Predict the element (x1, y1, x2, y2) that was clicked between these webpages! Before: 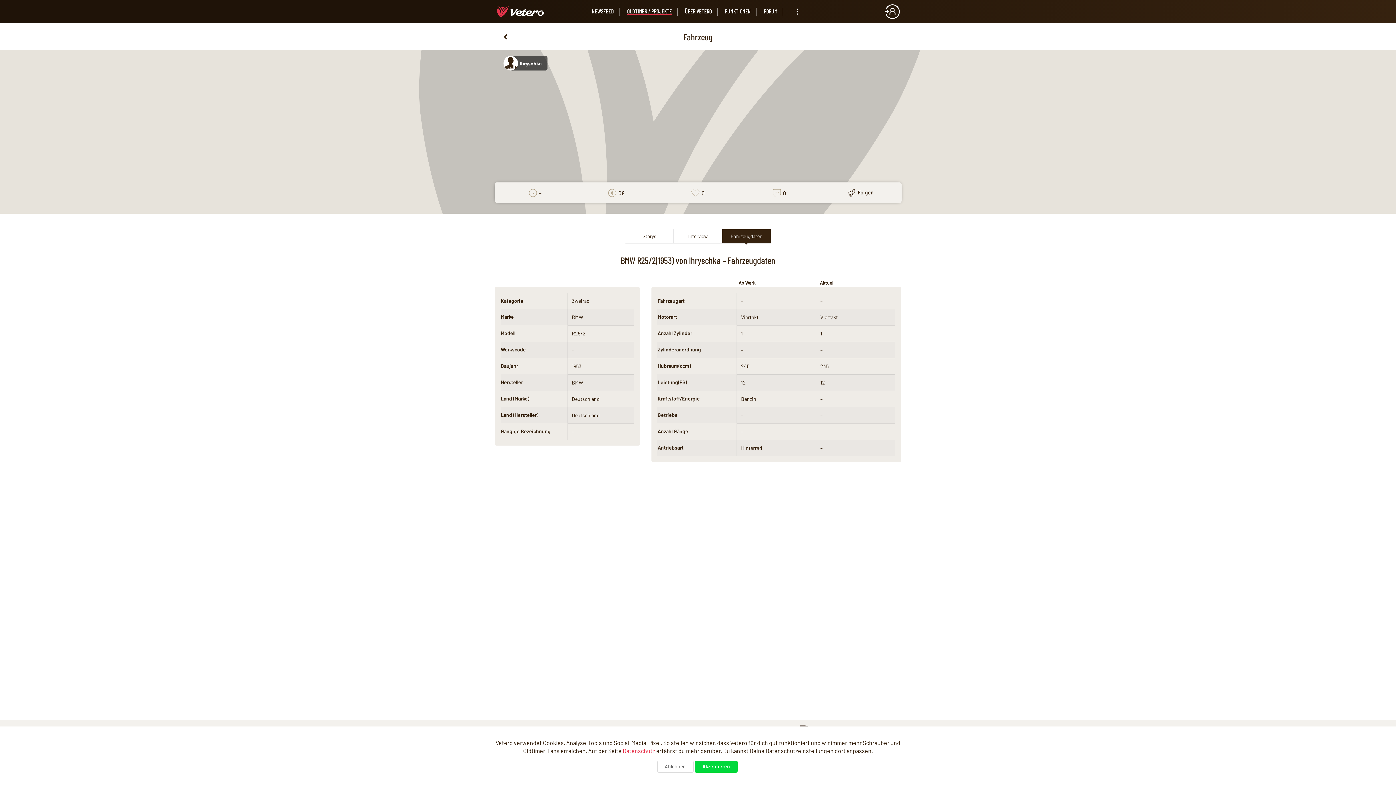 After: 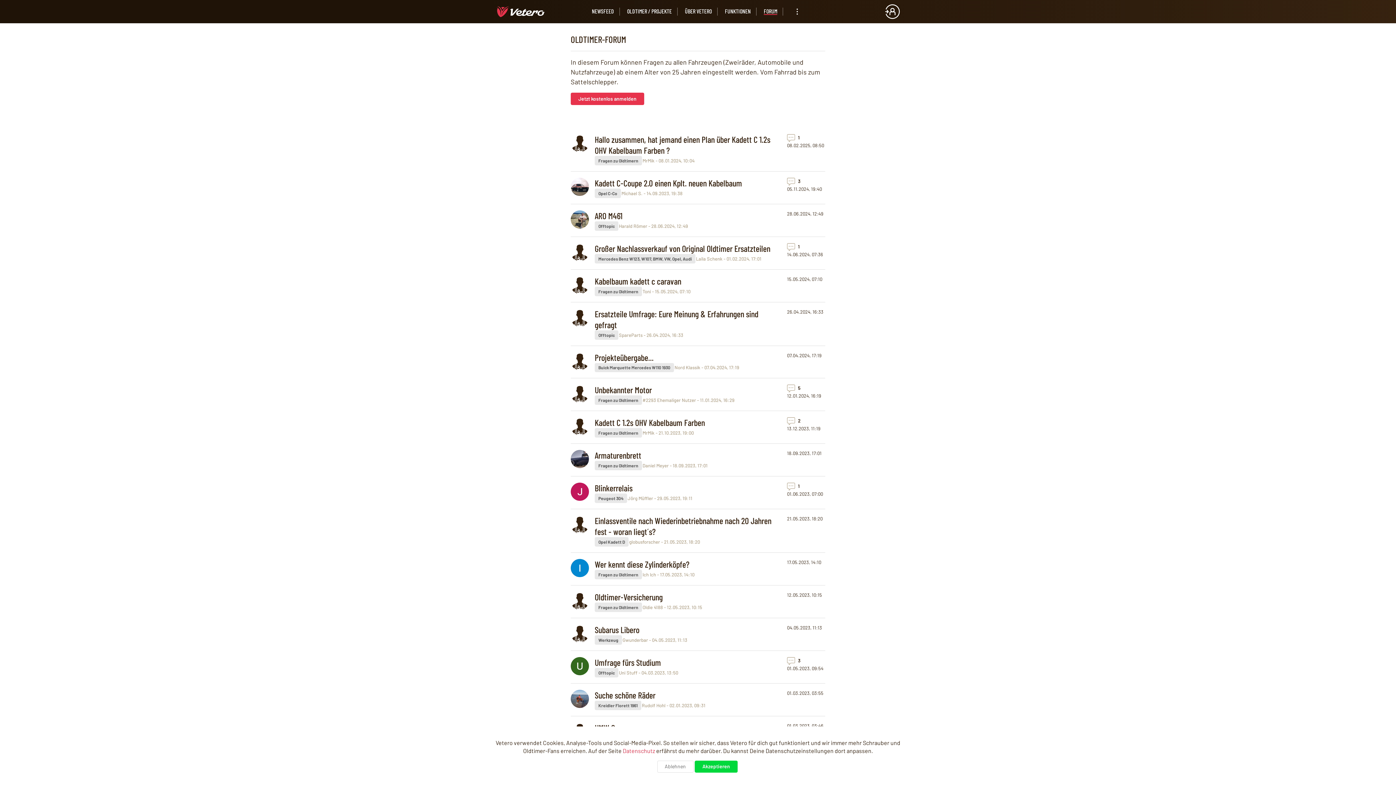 Action: label: FORUM bbox: (758, 7, 783, 15)